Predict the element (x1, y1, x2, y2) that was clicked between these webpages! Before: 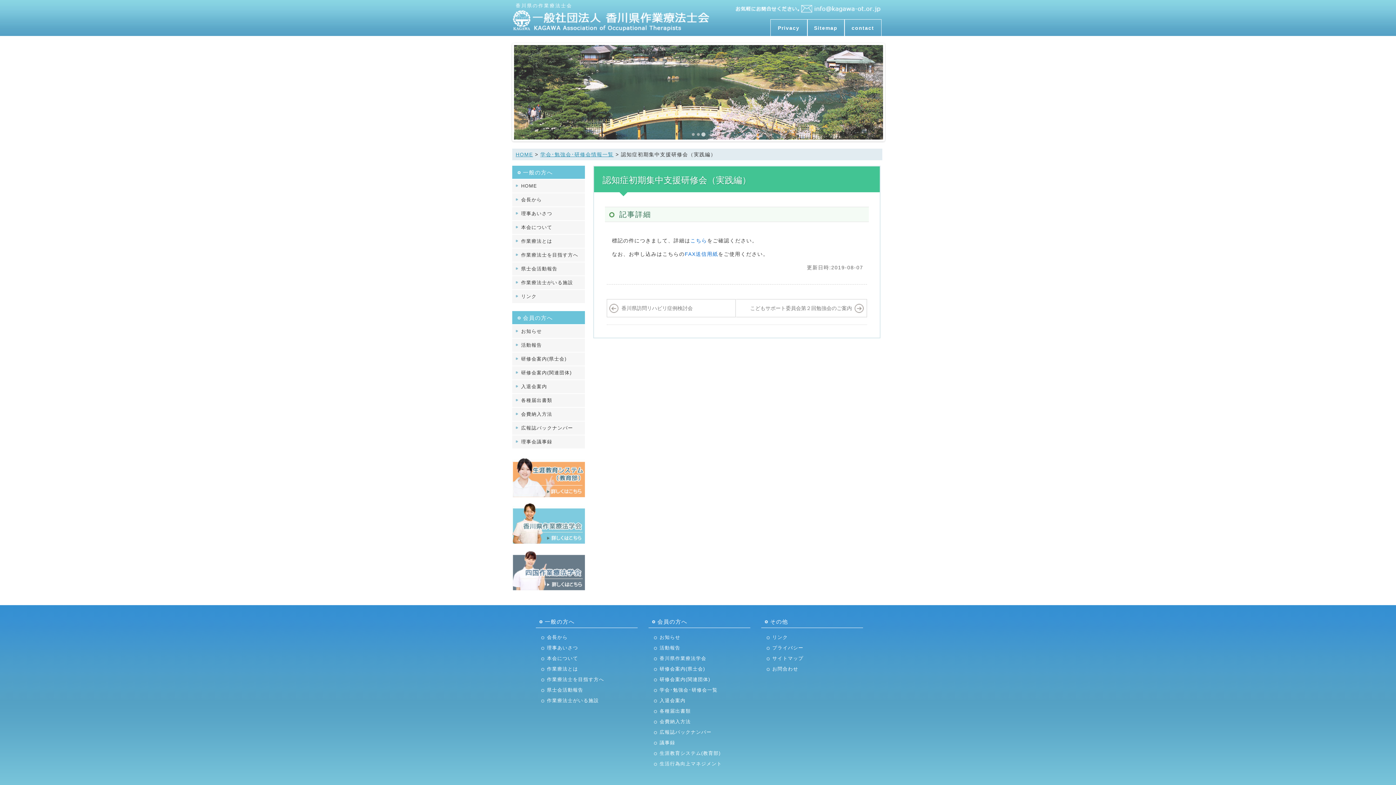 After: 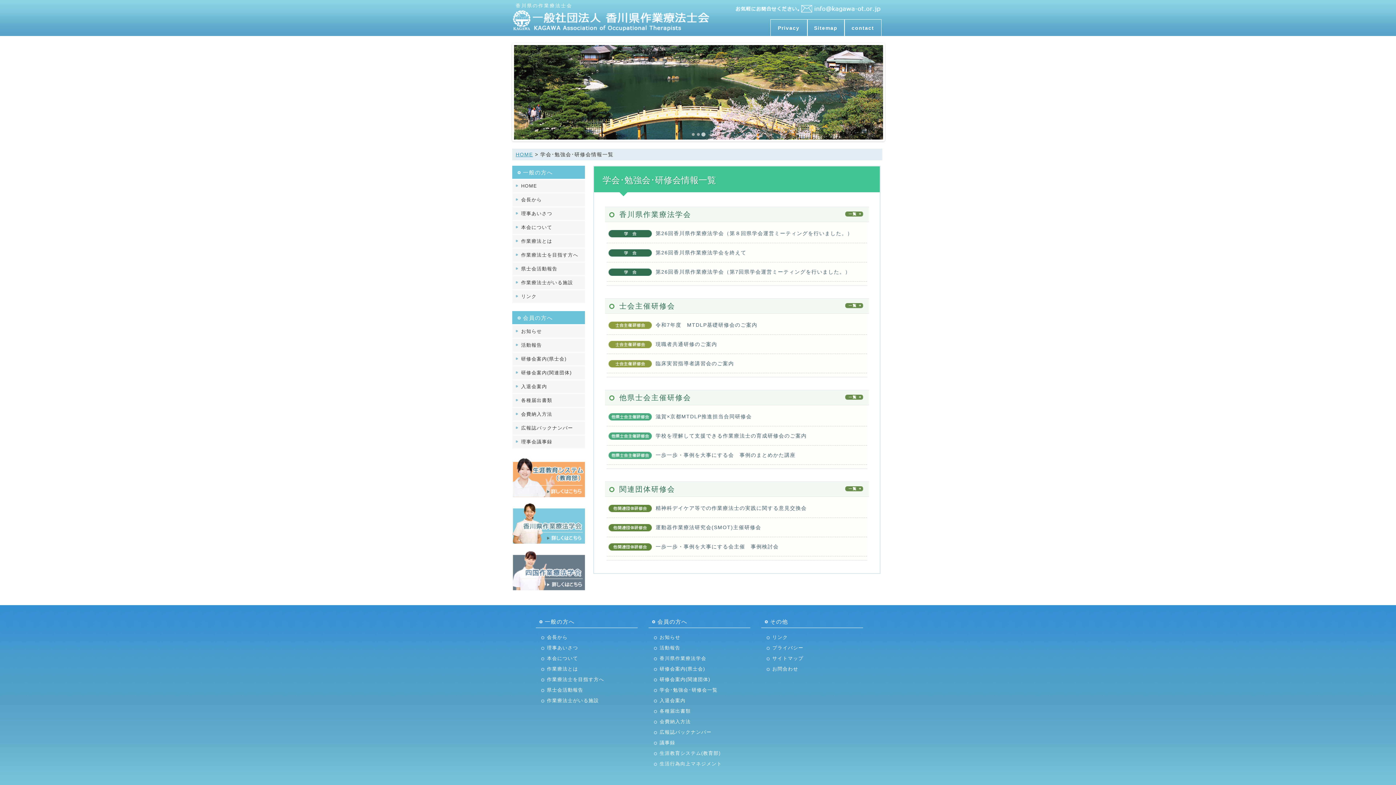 Action: bbox: (659, 687, 717, 693) label: 学会･勉強会･研修会一覧